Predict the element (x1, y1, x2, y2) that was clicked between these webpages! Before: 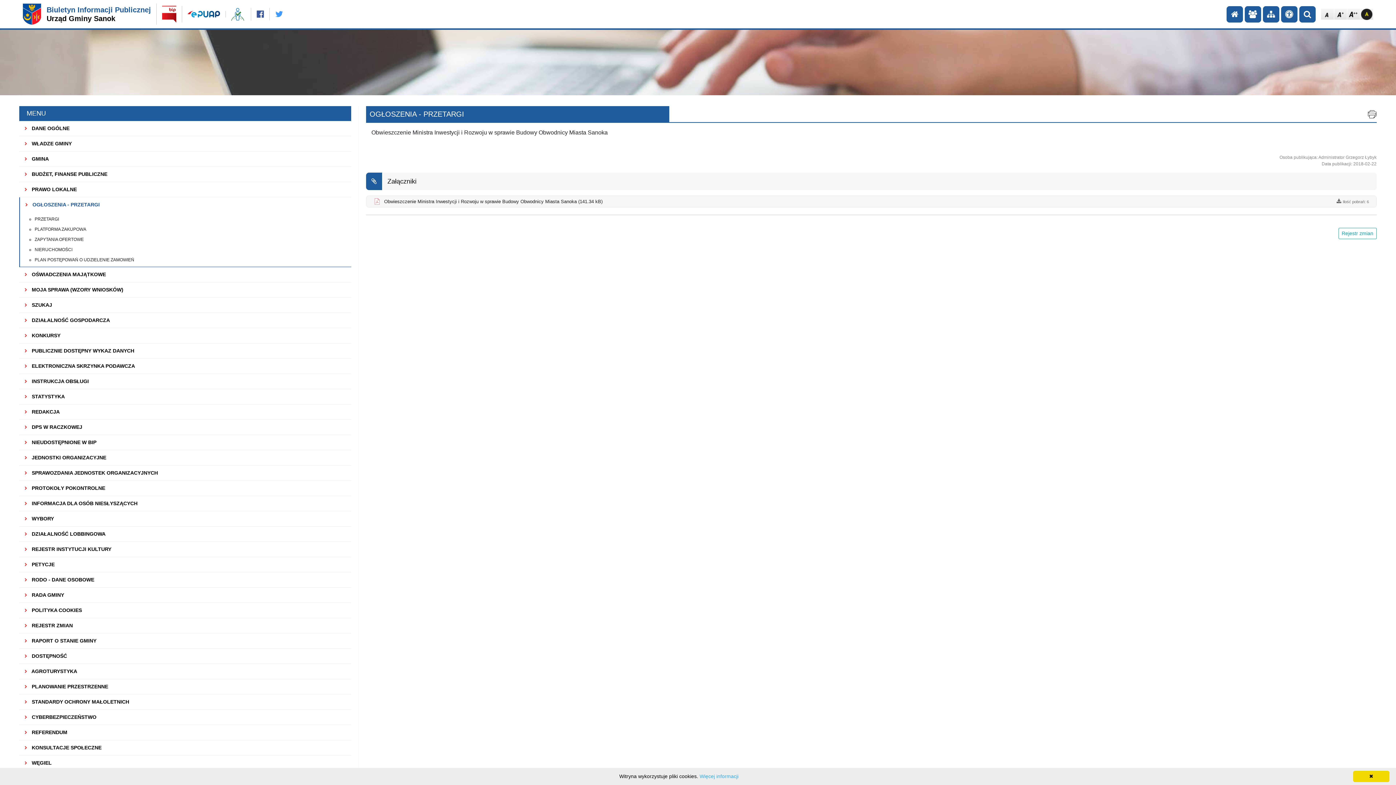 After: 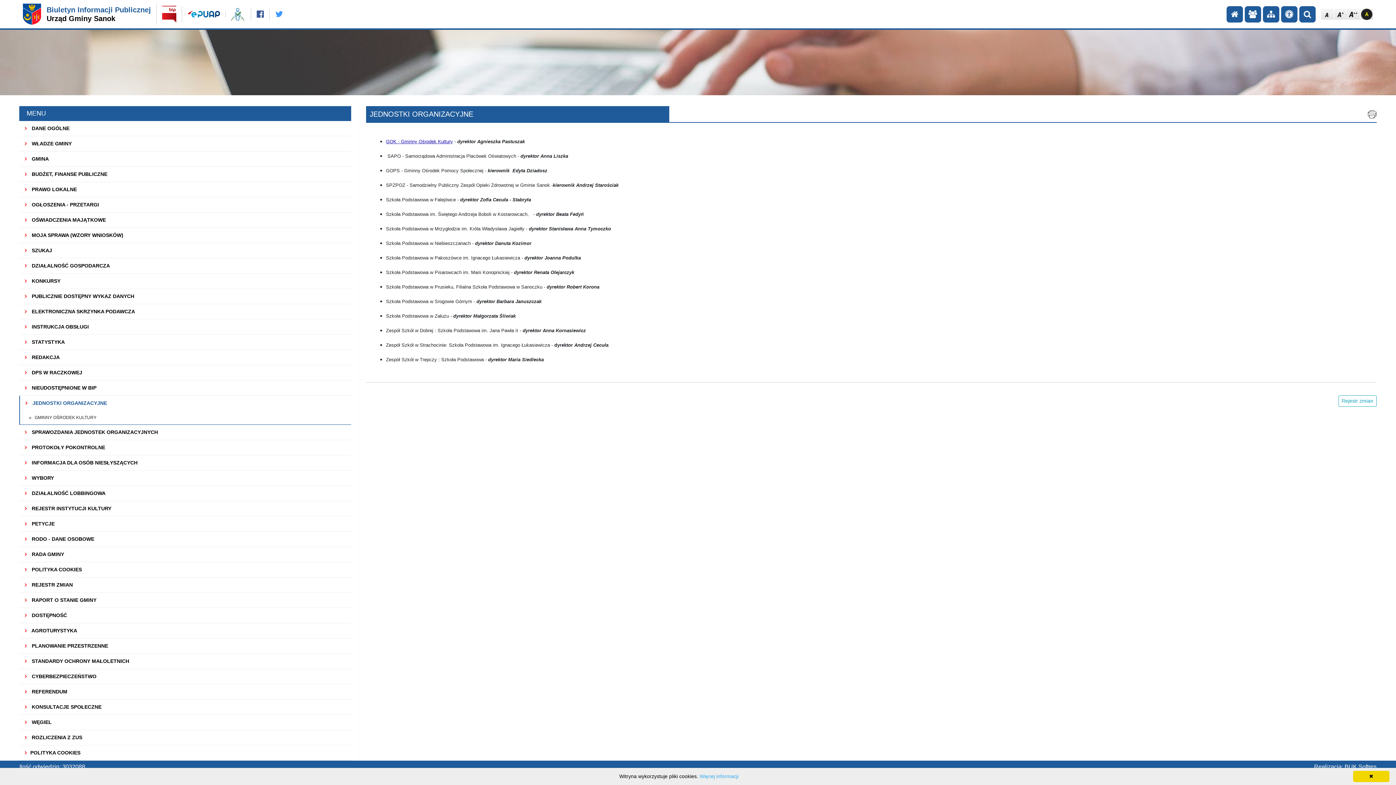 Action: label:  JEDNOSTKI ORGANIZACYJNE bbox: (19, 450, 351, 465)